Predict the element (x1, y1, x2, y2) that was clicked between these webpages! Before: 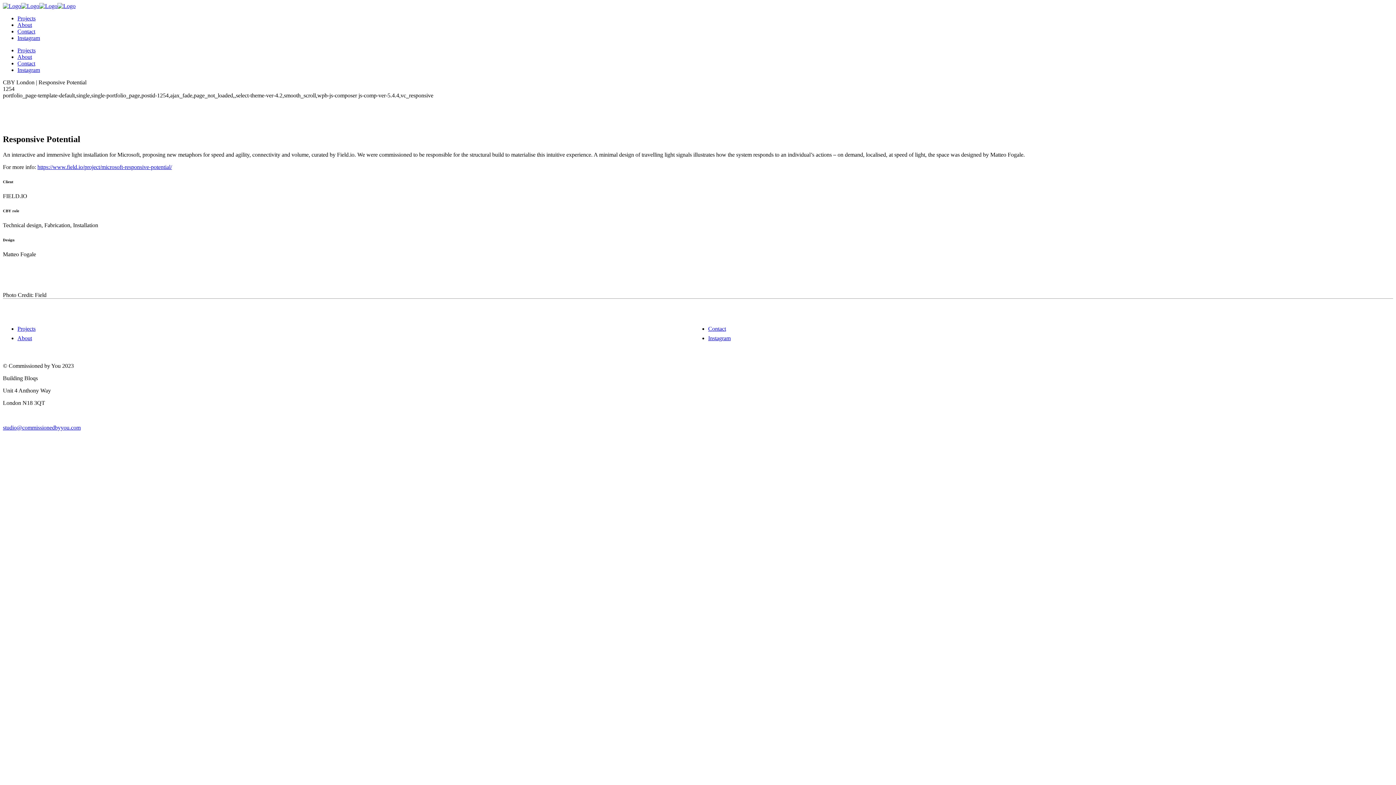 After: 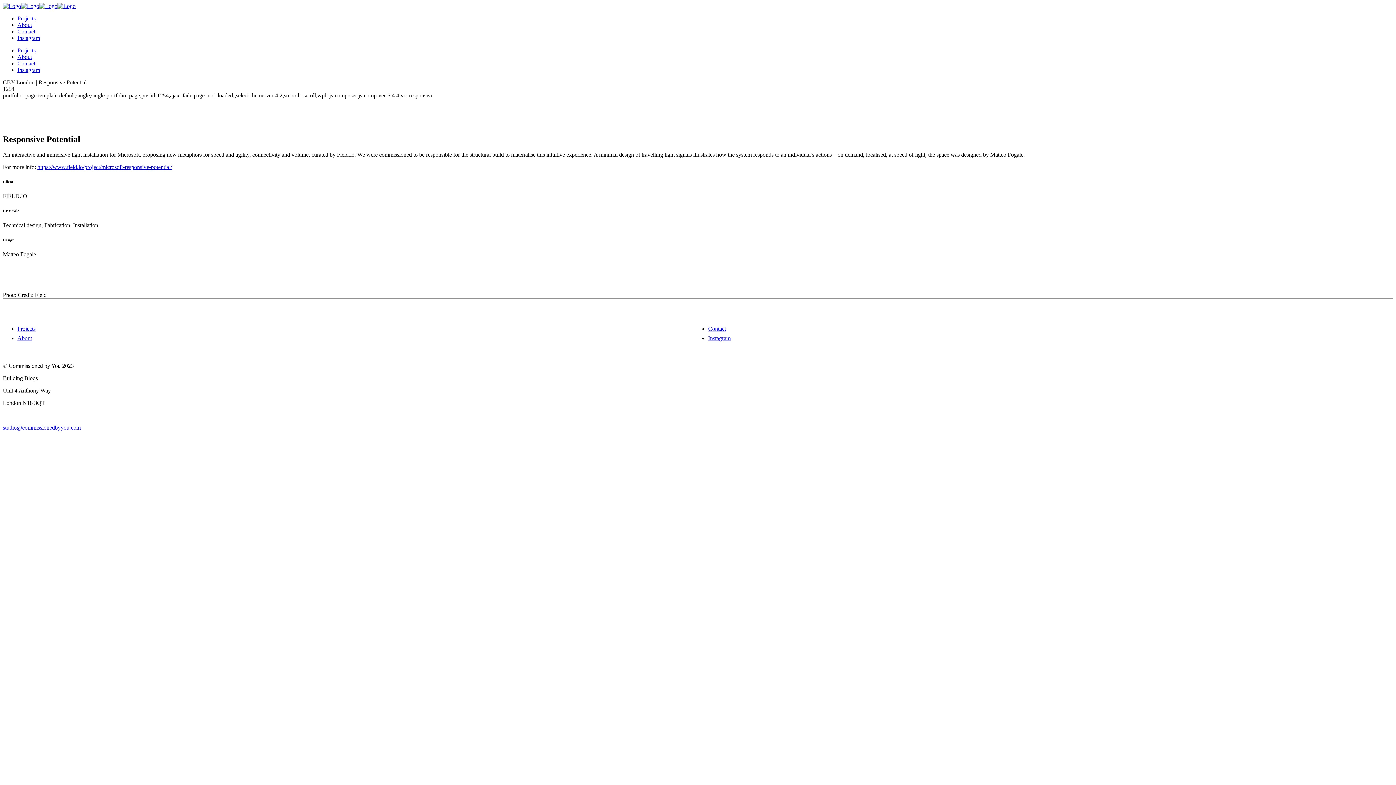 Action: label: studio@commissionedbyyou.com bbox: (2, 424, 80, 430)